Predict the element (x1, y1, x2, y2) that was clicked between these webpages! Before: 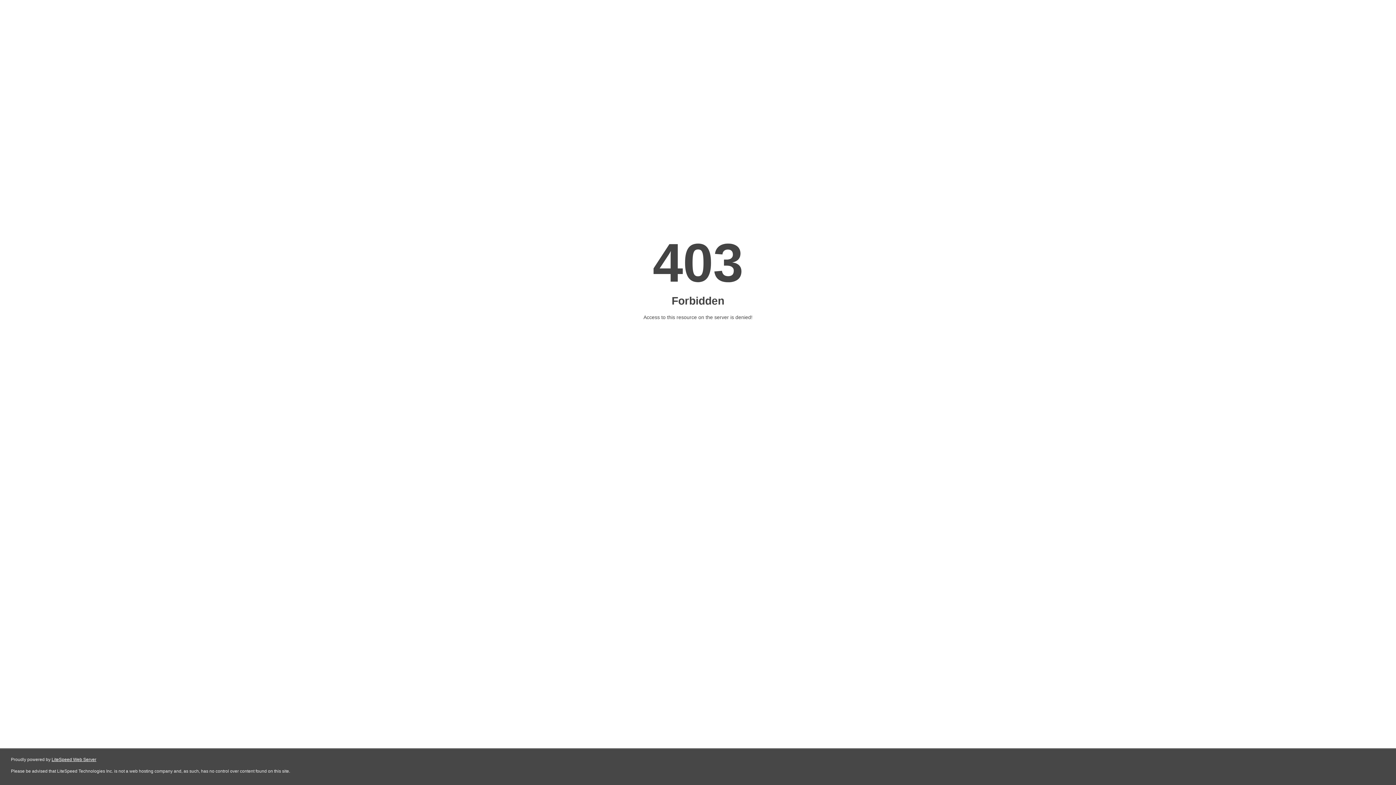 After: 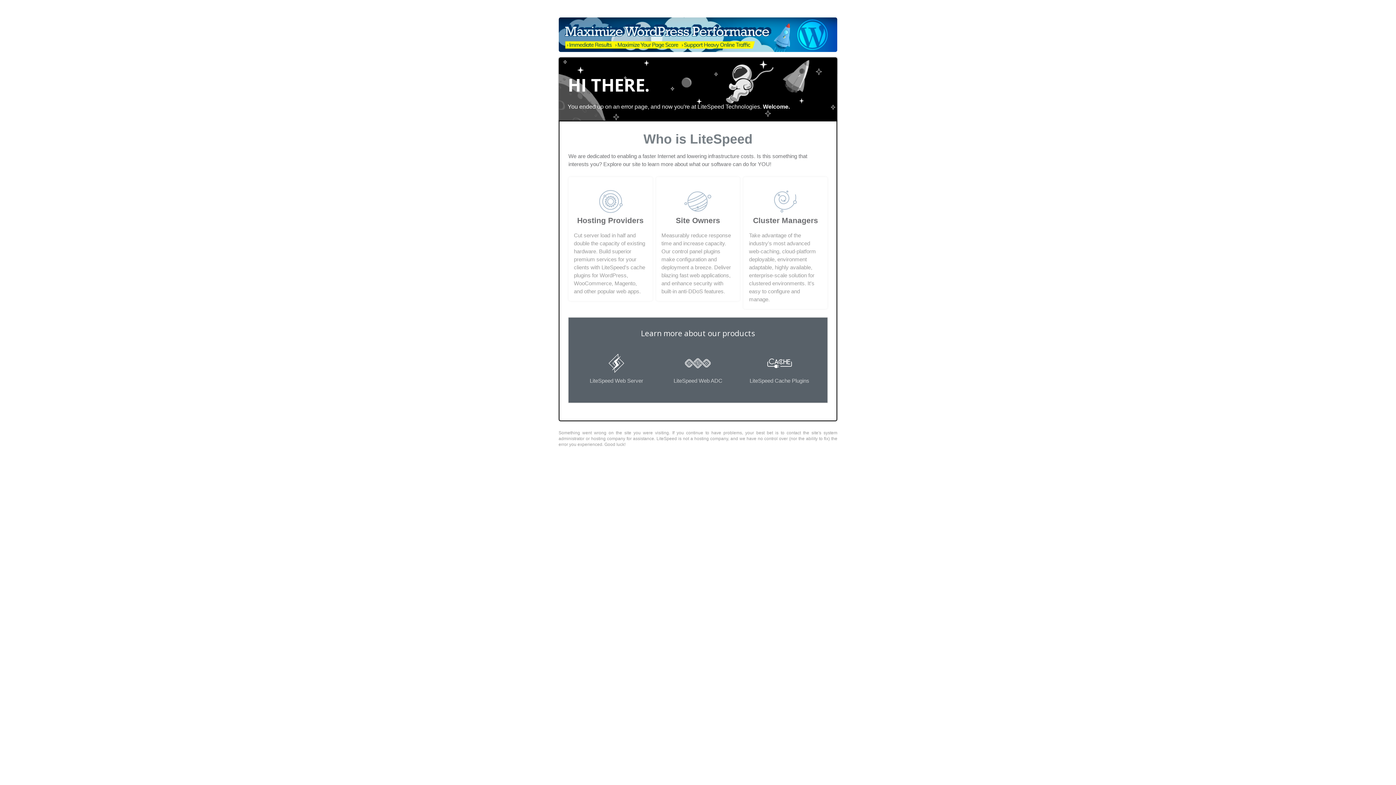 Action: bbox: (51, 757, 96, 762) label: LiteSpeed Web Server